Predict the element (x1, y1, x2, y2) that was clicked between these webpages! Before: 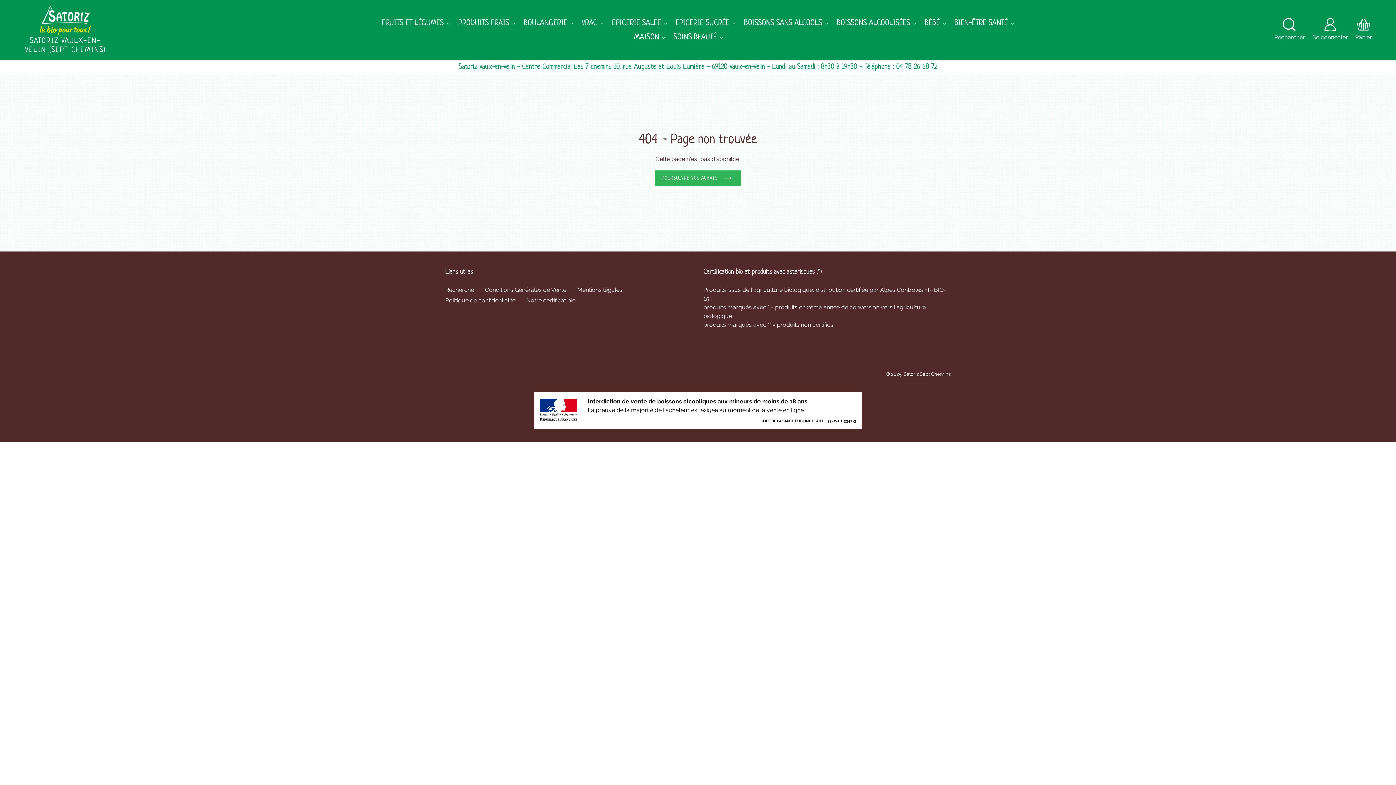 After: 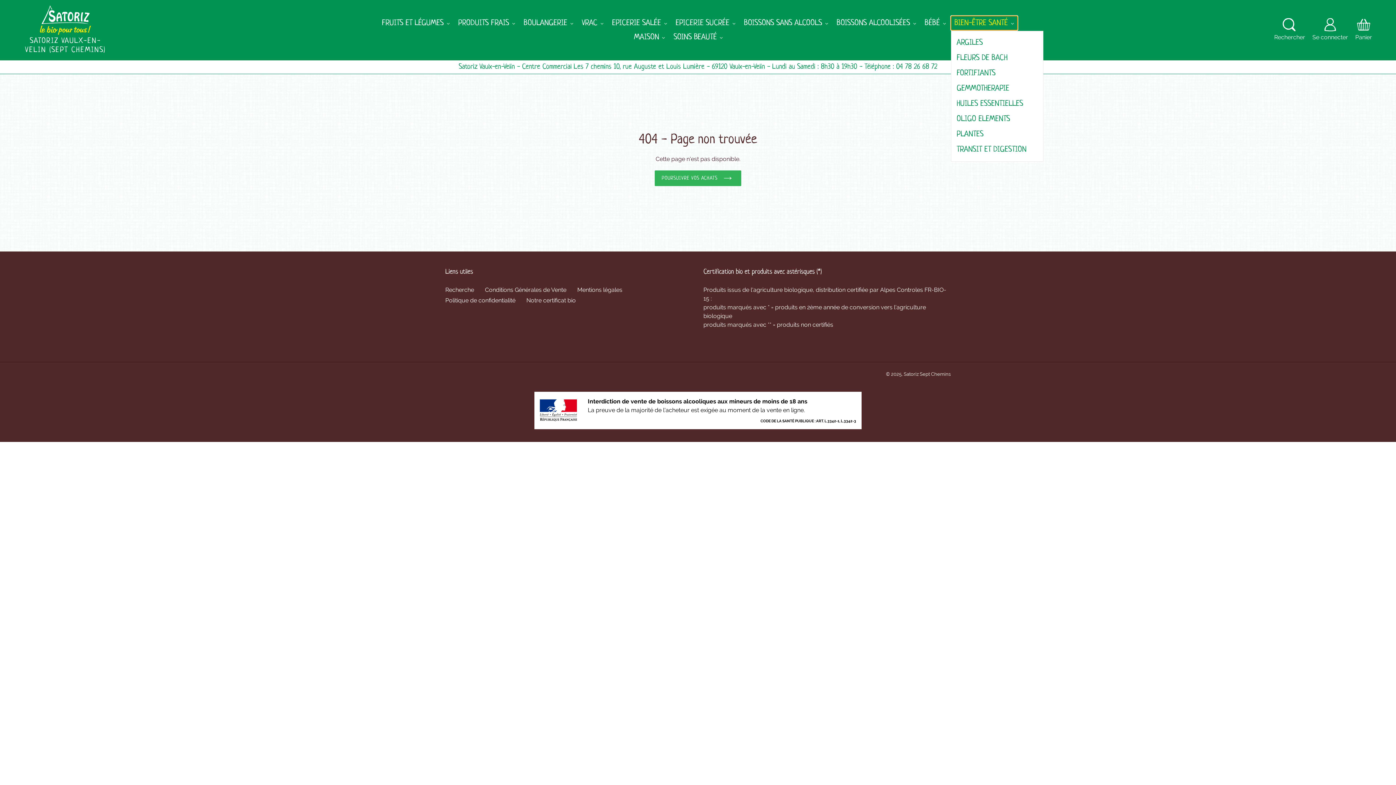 Action: label: BIEN-ÊTRE SANTÉ bbox: (951, 16, 1017, 30)